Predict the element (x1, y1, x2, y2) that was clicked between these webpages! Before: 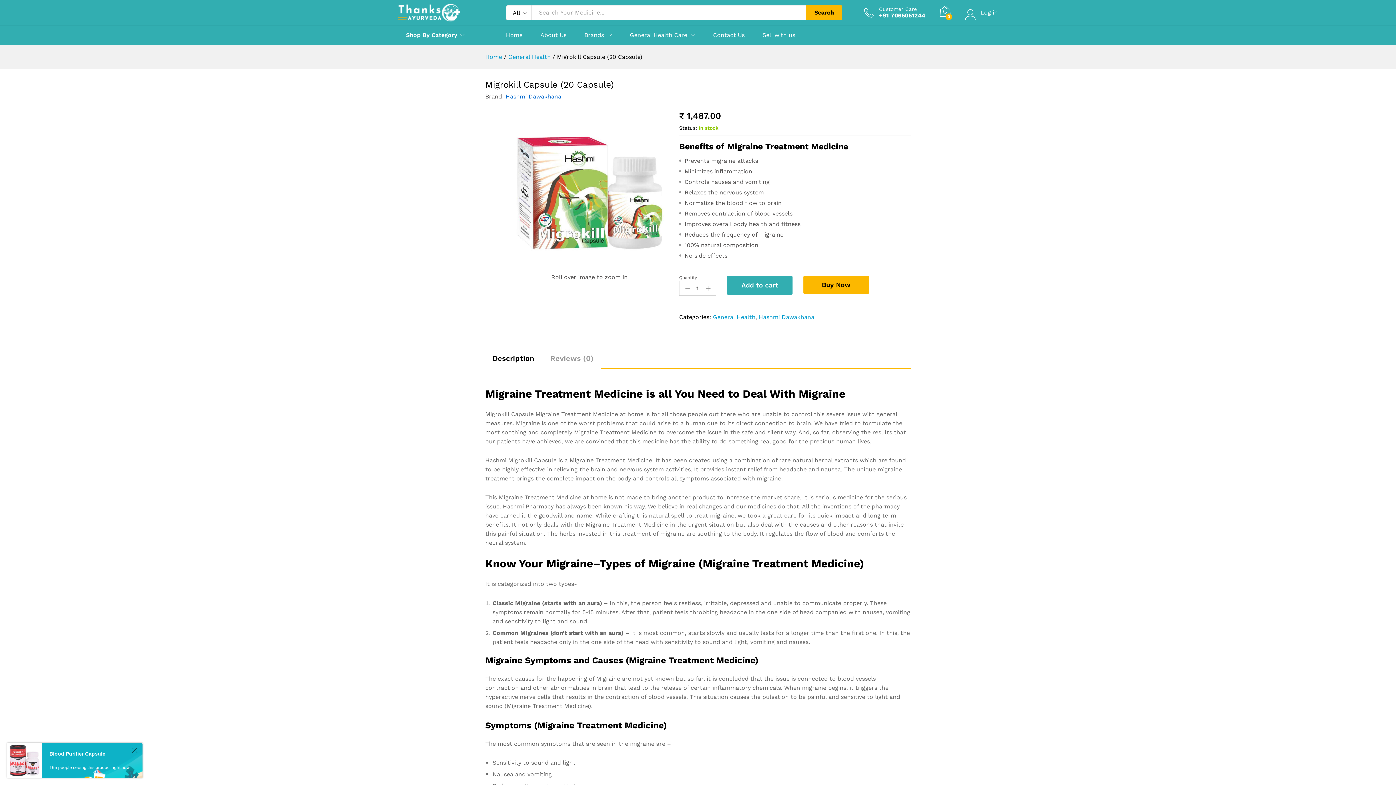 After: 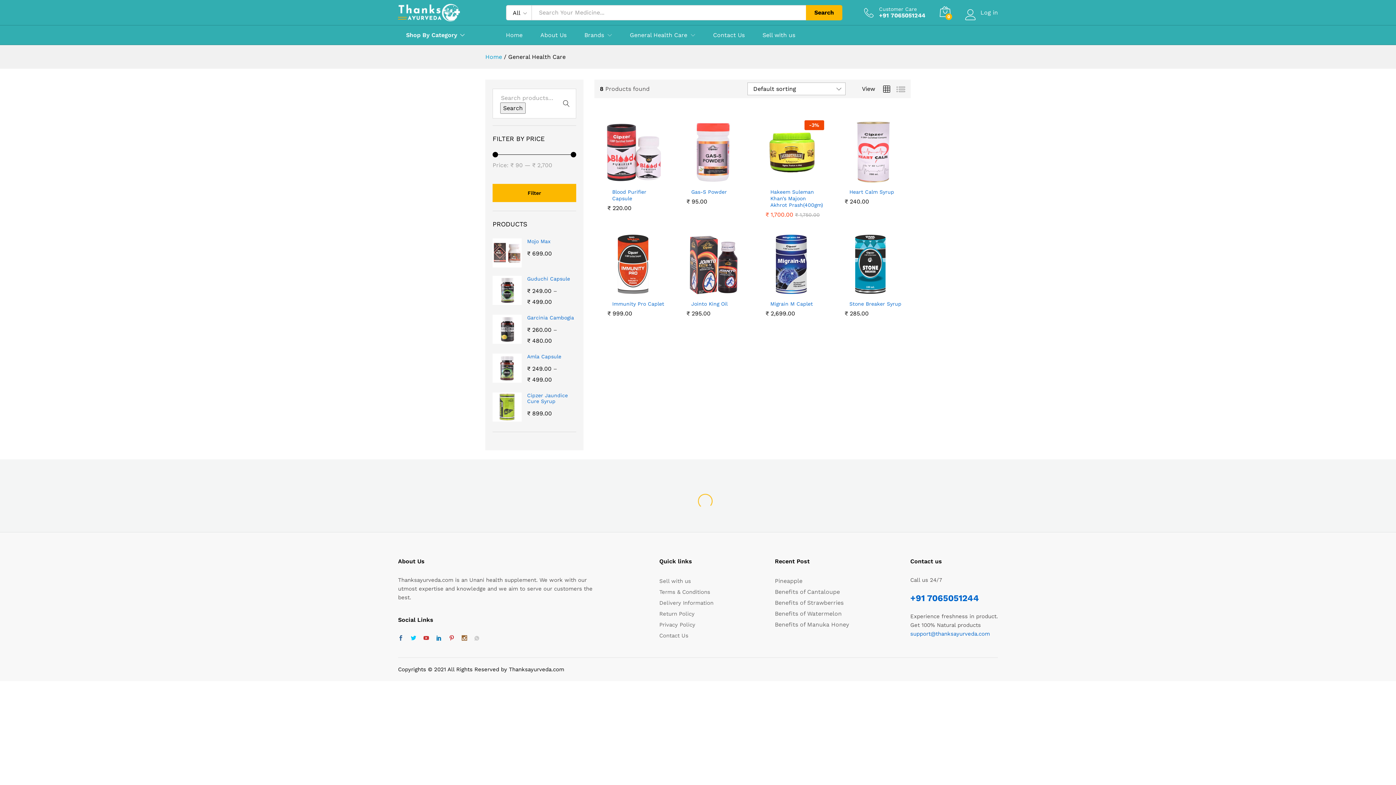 Action: label: General Health Care bbox: (630, 32, 687, 38)